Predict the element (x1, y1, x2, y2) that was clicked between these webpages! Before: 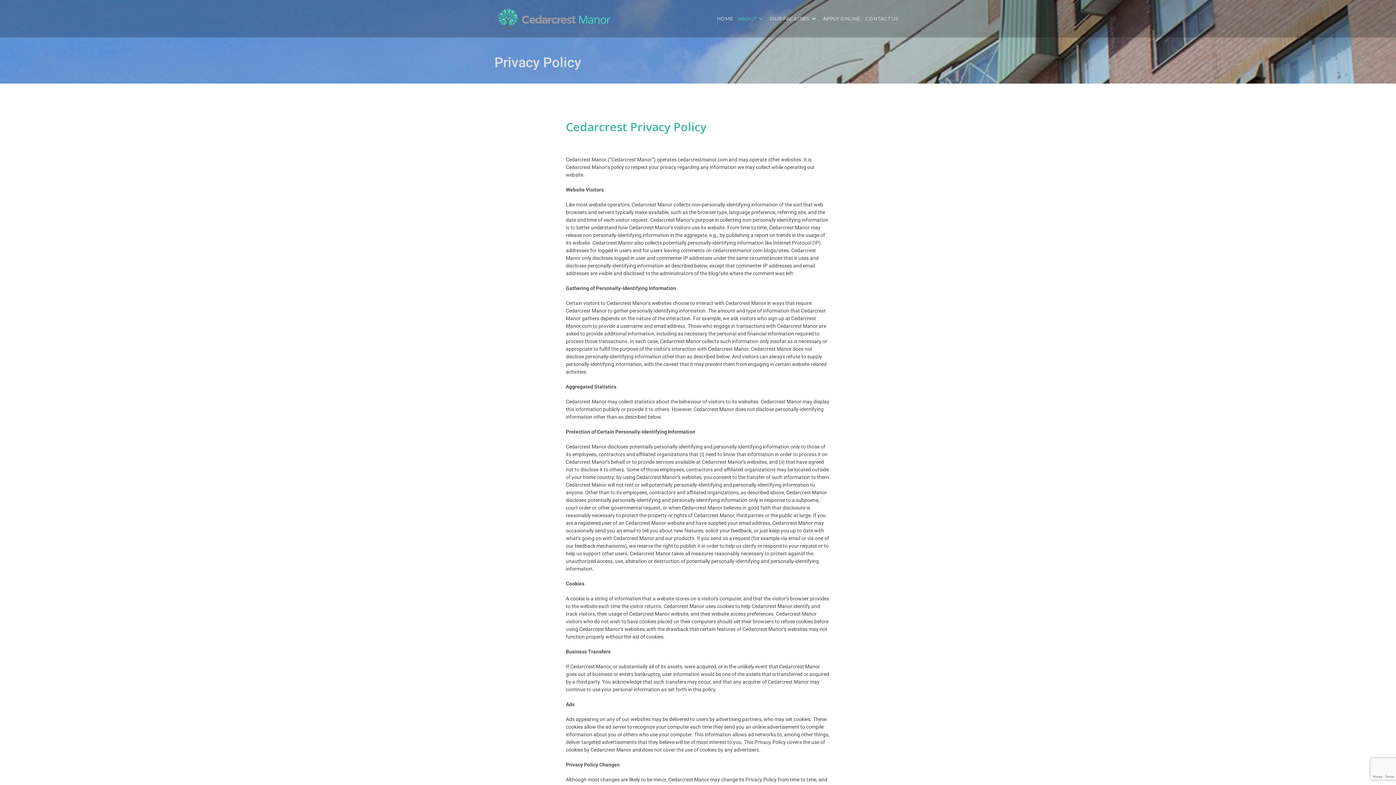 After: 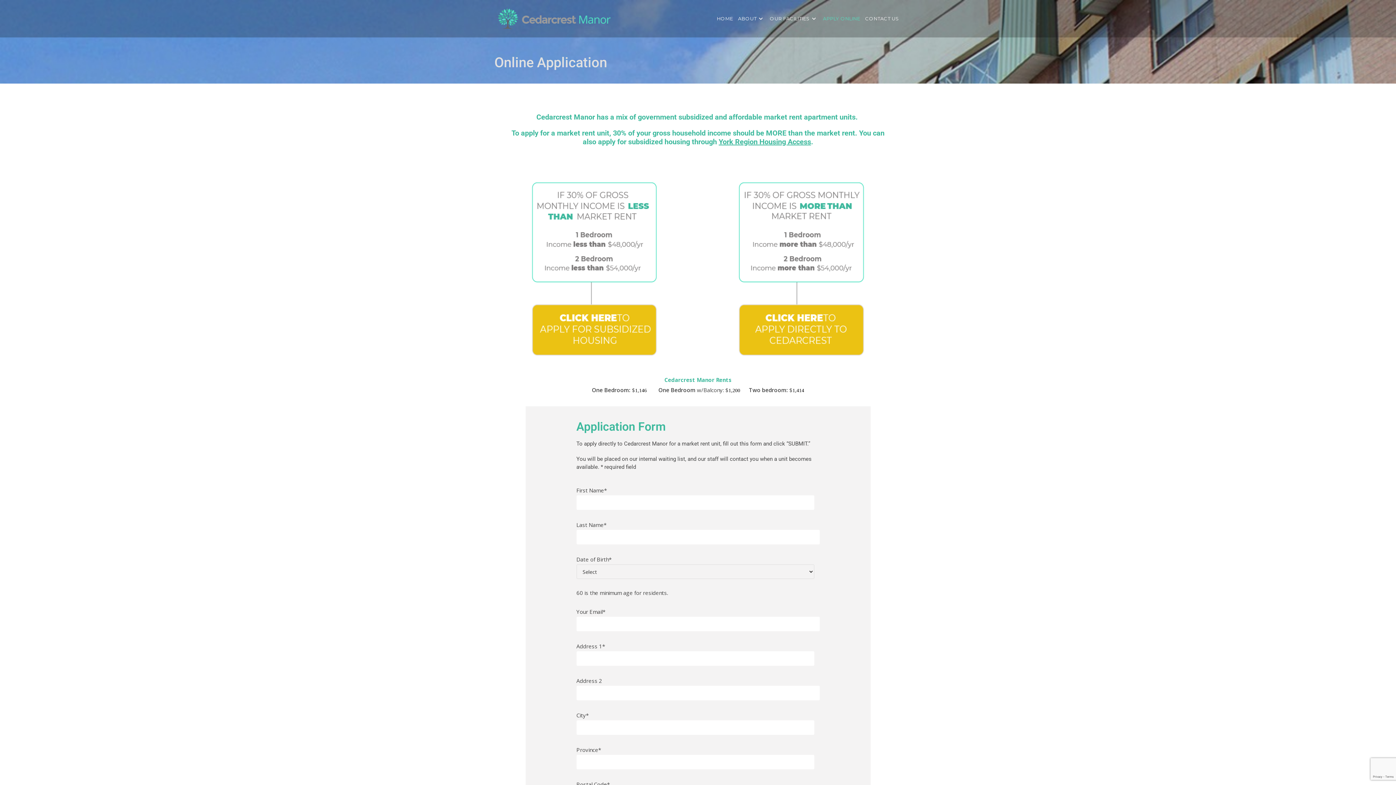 Action: label: APPLY ONLINE bbox: (820, 3, 862, 33)